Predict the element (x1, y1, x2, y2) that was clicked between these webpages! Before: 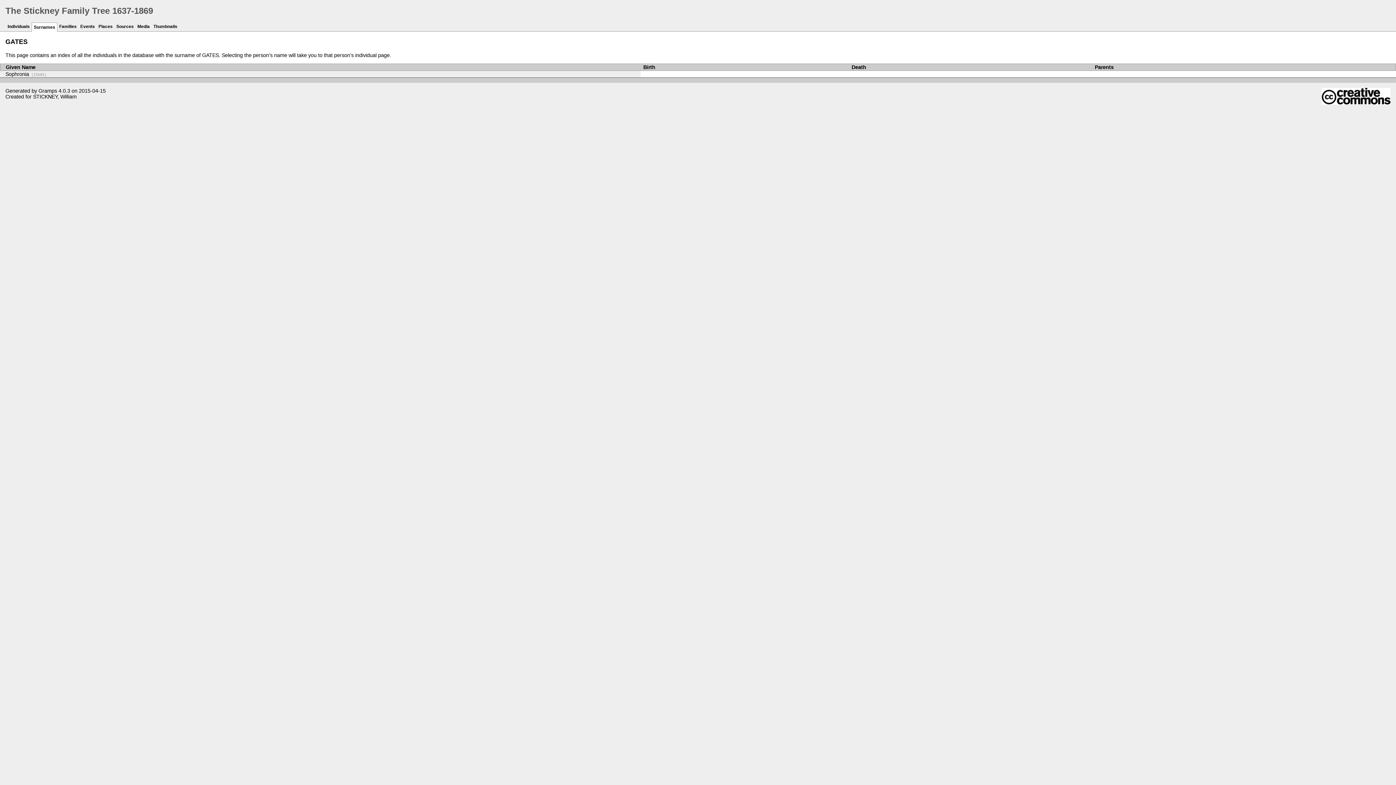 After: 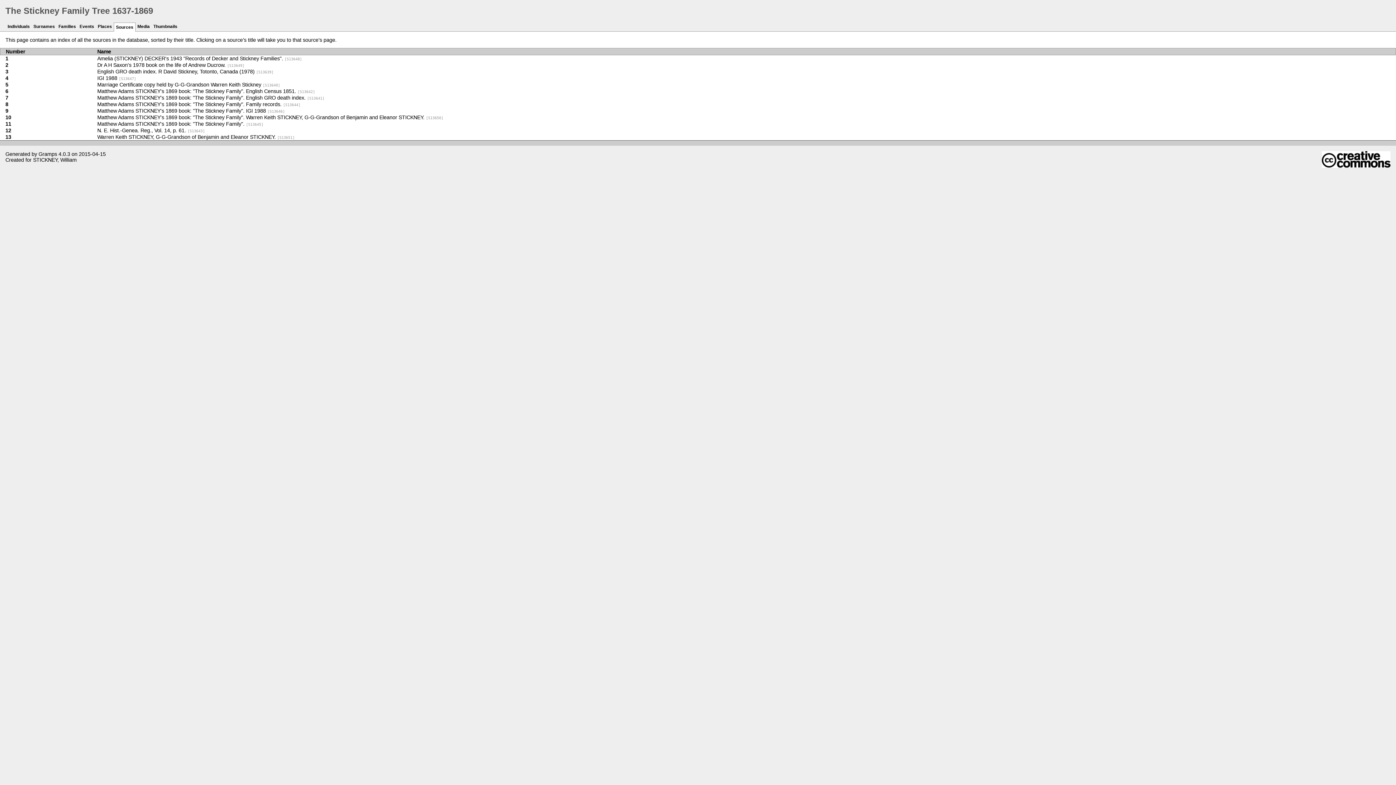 Action: label: Sources bbox: (114, 22, 135, 31)